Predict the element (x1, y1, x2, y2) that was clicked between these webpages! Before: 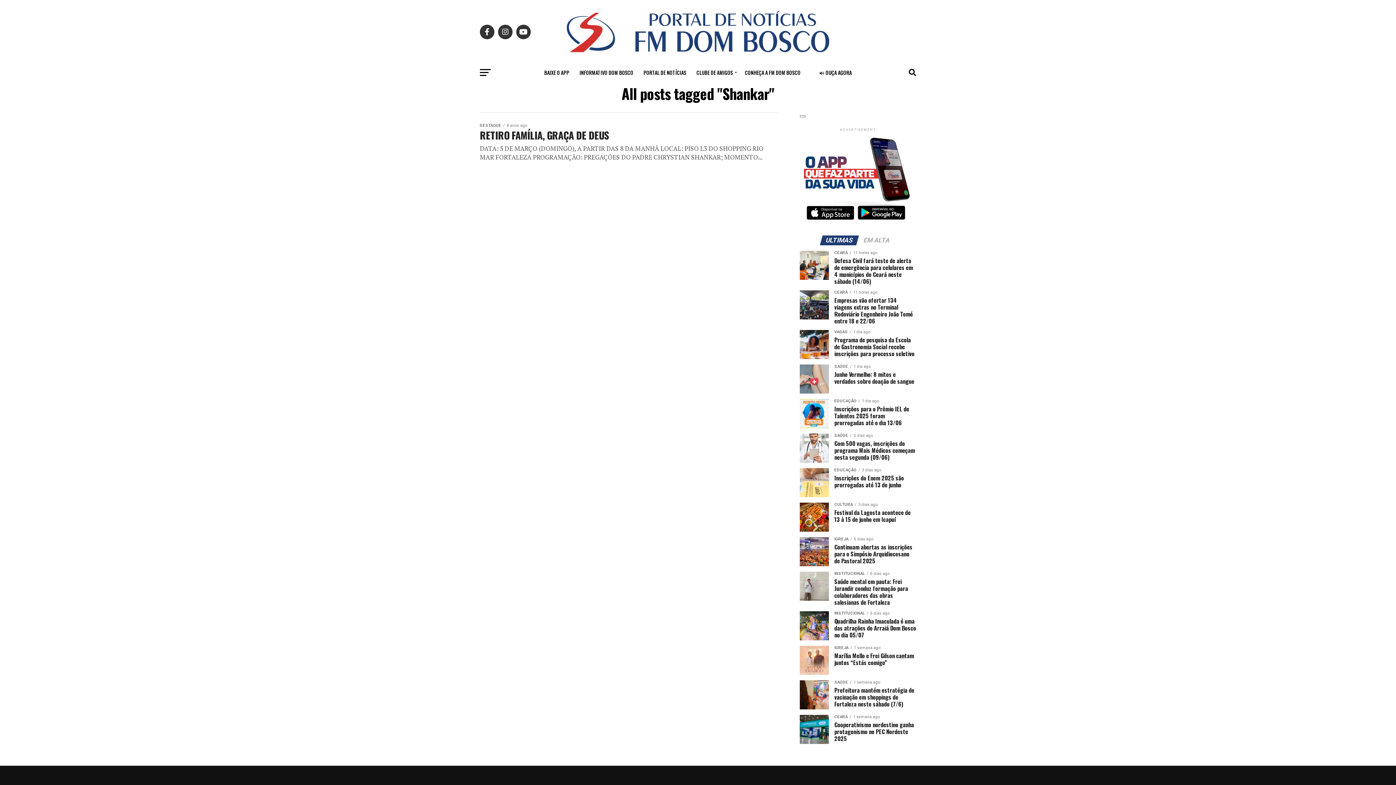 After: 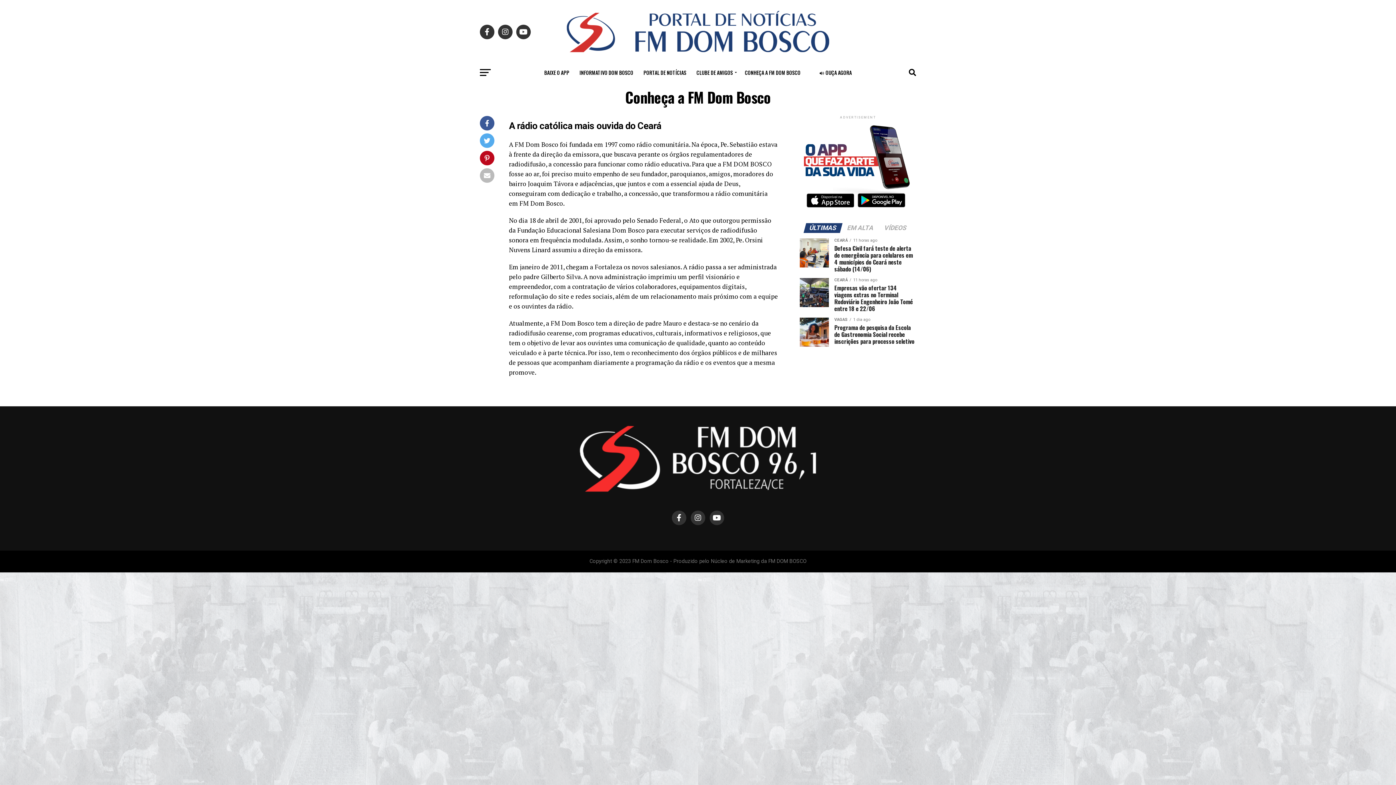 Action: bbox: (740, 63, 805, 81) label: CONHEÇA A FM DOM BOSCO